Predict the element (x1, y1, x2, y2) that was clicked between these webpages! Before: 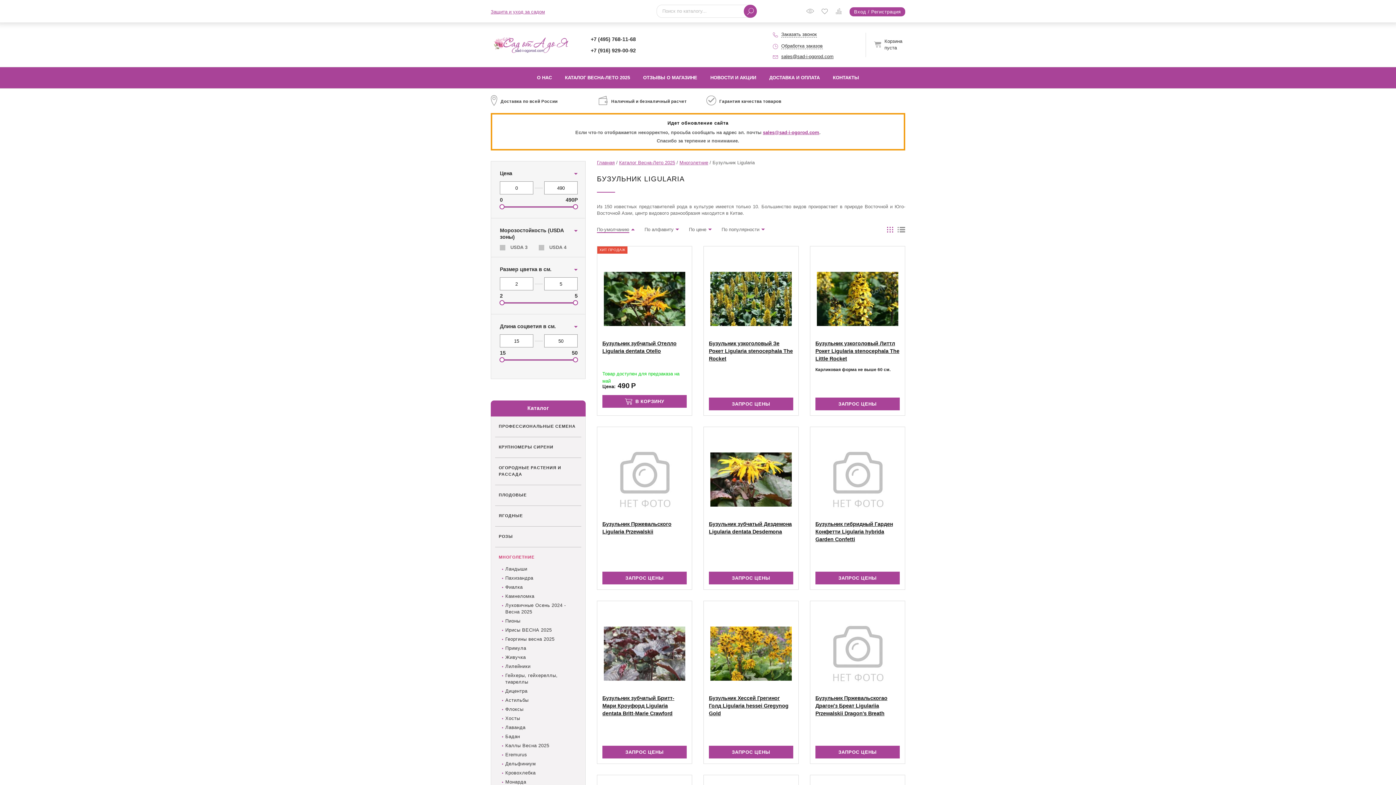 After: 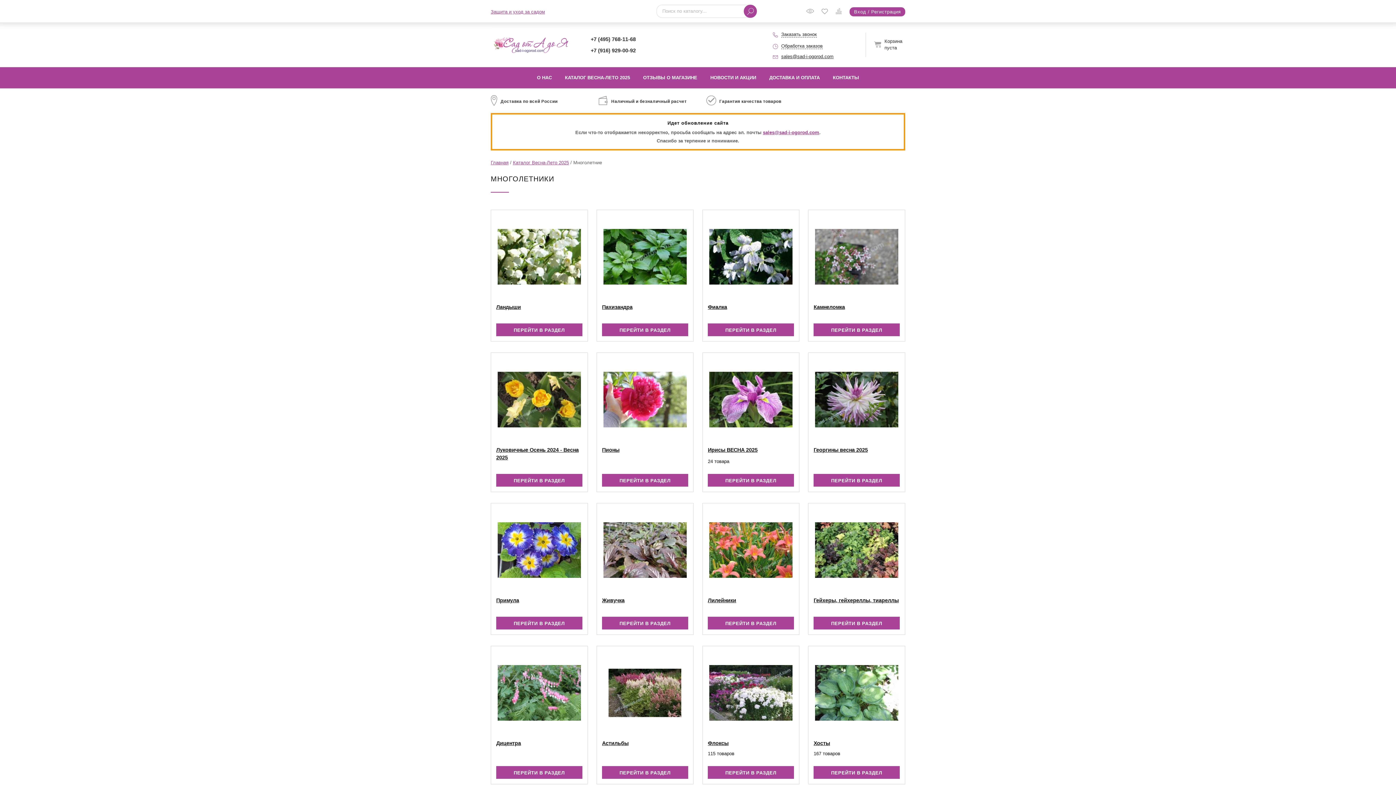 Action: label: МНОГОЛЕТНИЕ bbox: (498, 554, 534, 559)